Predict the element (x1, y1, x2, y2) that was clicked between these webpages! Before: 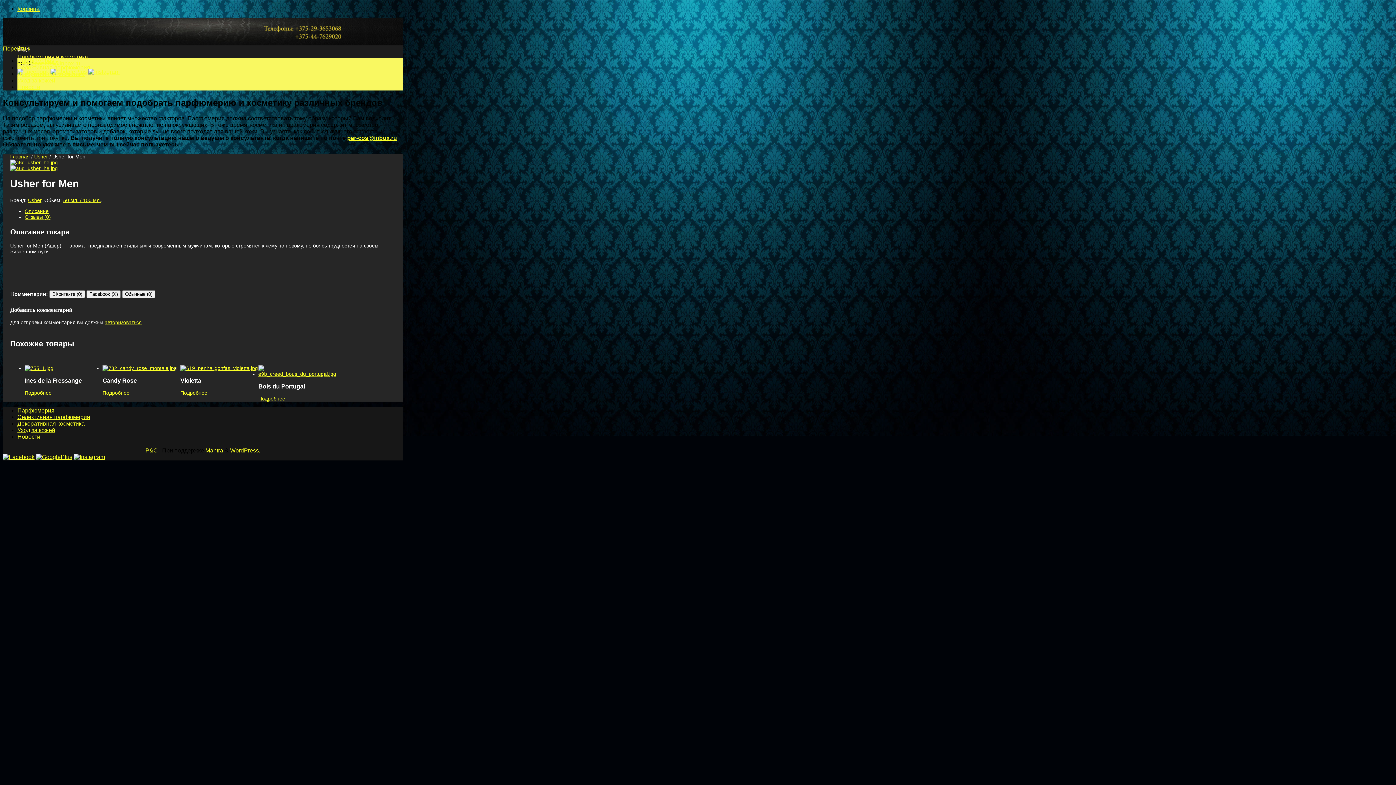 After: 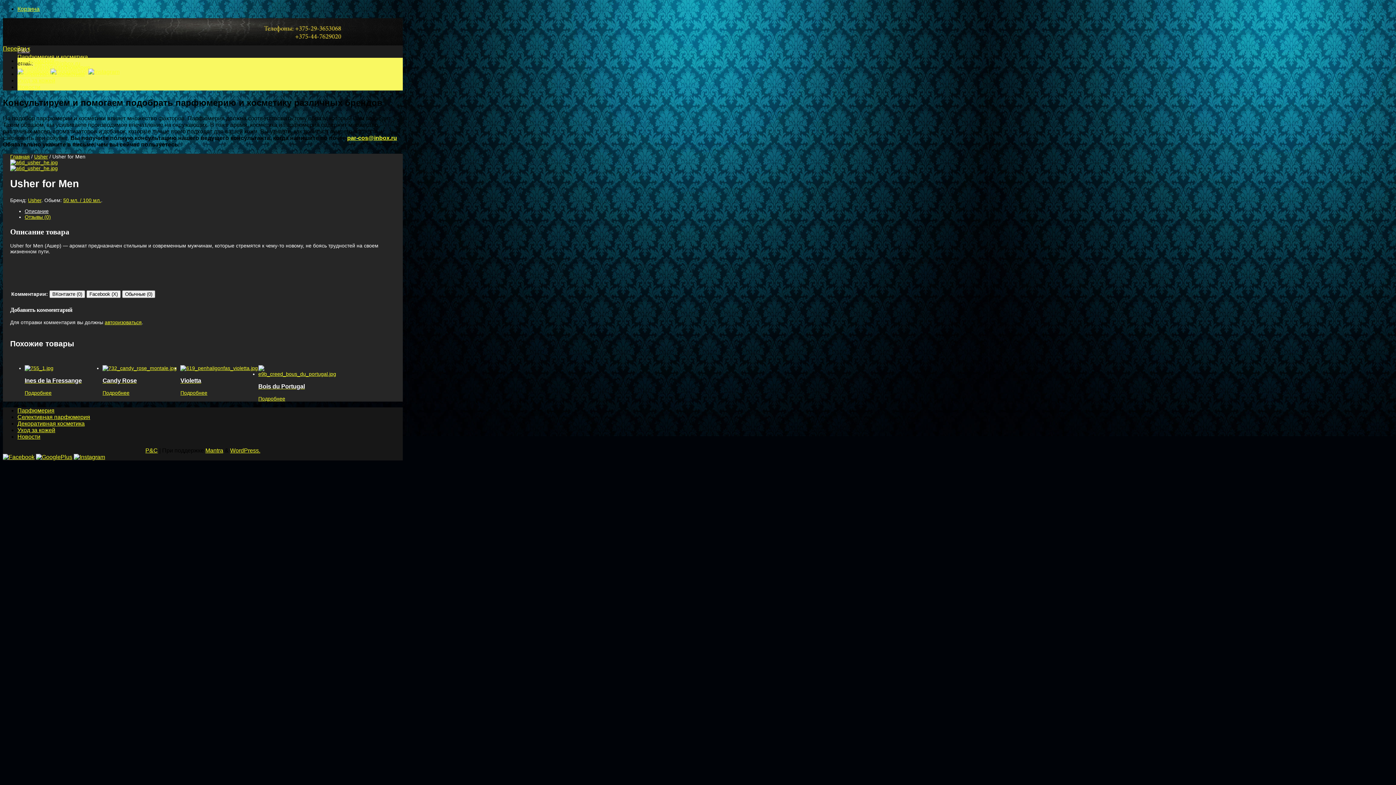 Action: label: Описание bbox: (24, 208, 48, 214)